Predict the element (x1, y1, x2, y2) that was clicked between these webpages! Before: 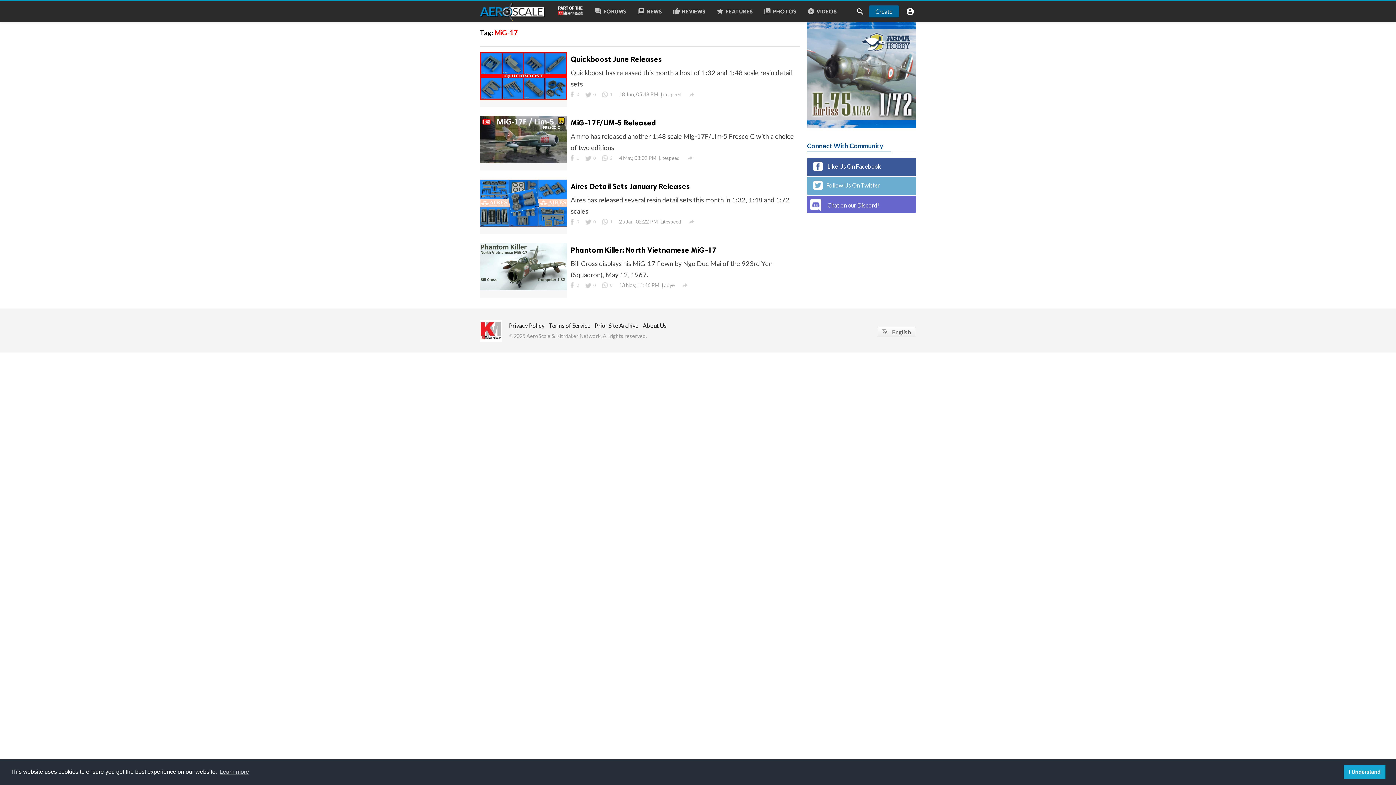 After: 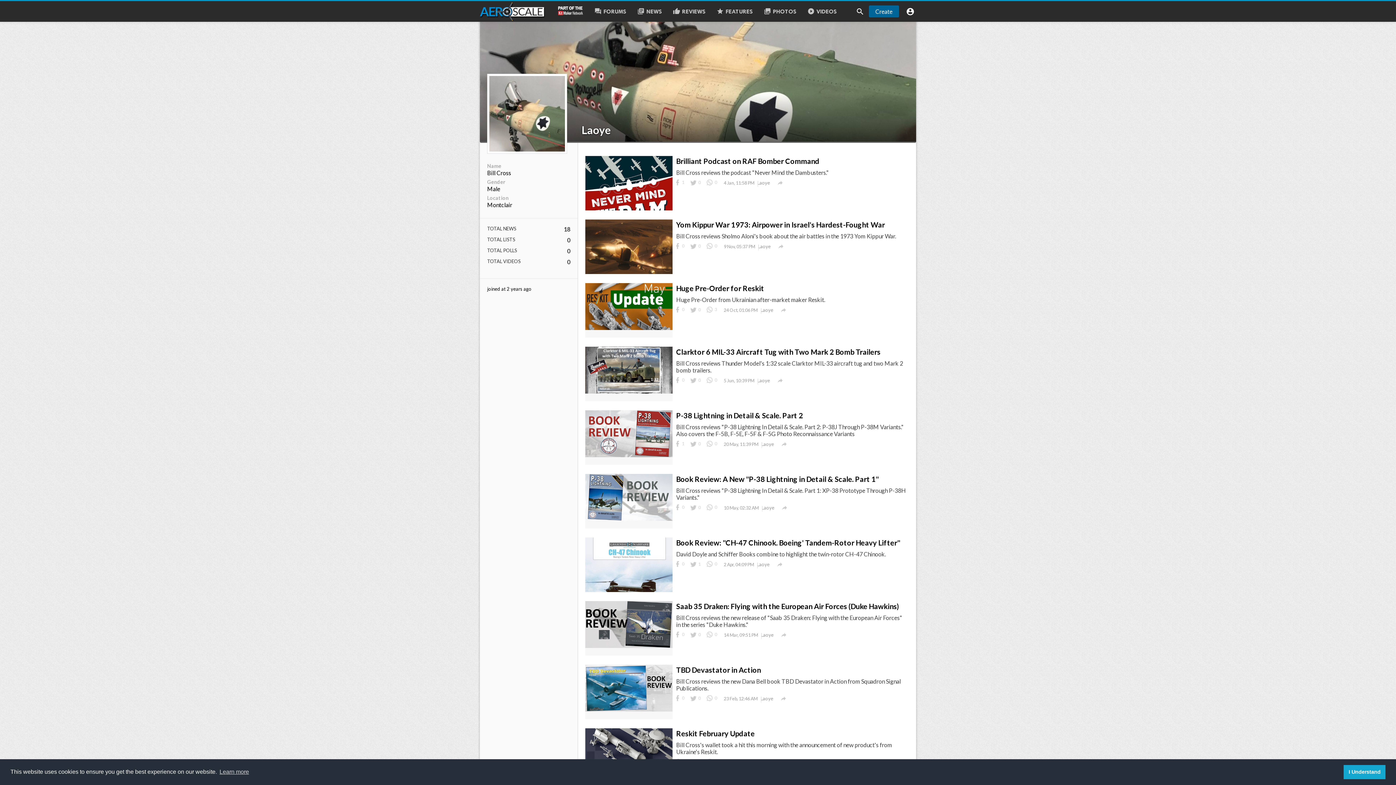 Action: bbox: (662, 281, 678, 289) label: Laoye